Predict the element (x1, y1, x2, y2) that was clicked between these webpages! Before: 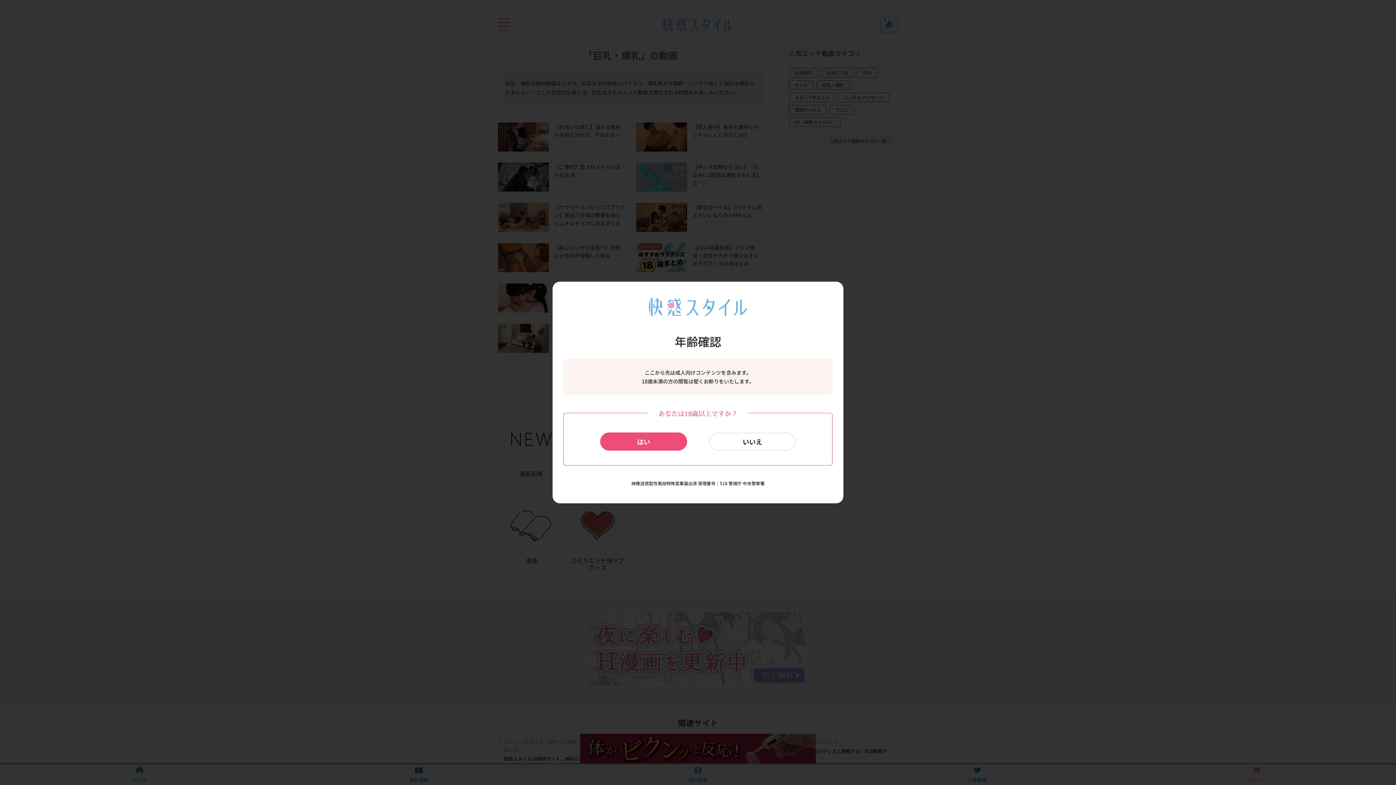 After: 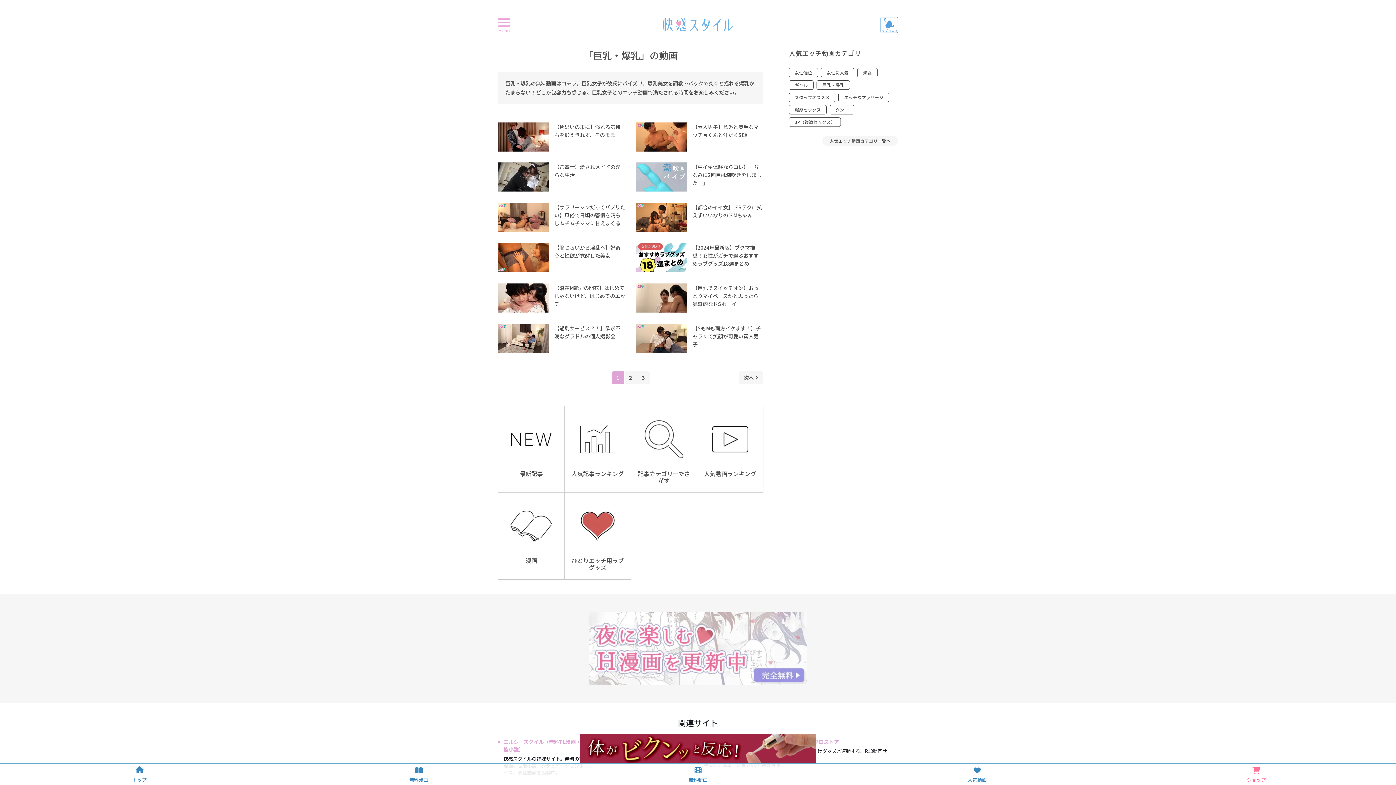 Action: label: はい bbox: (600, 432, 687, 450)